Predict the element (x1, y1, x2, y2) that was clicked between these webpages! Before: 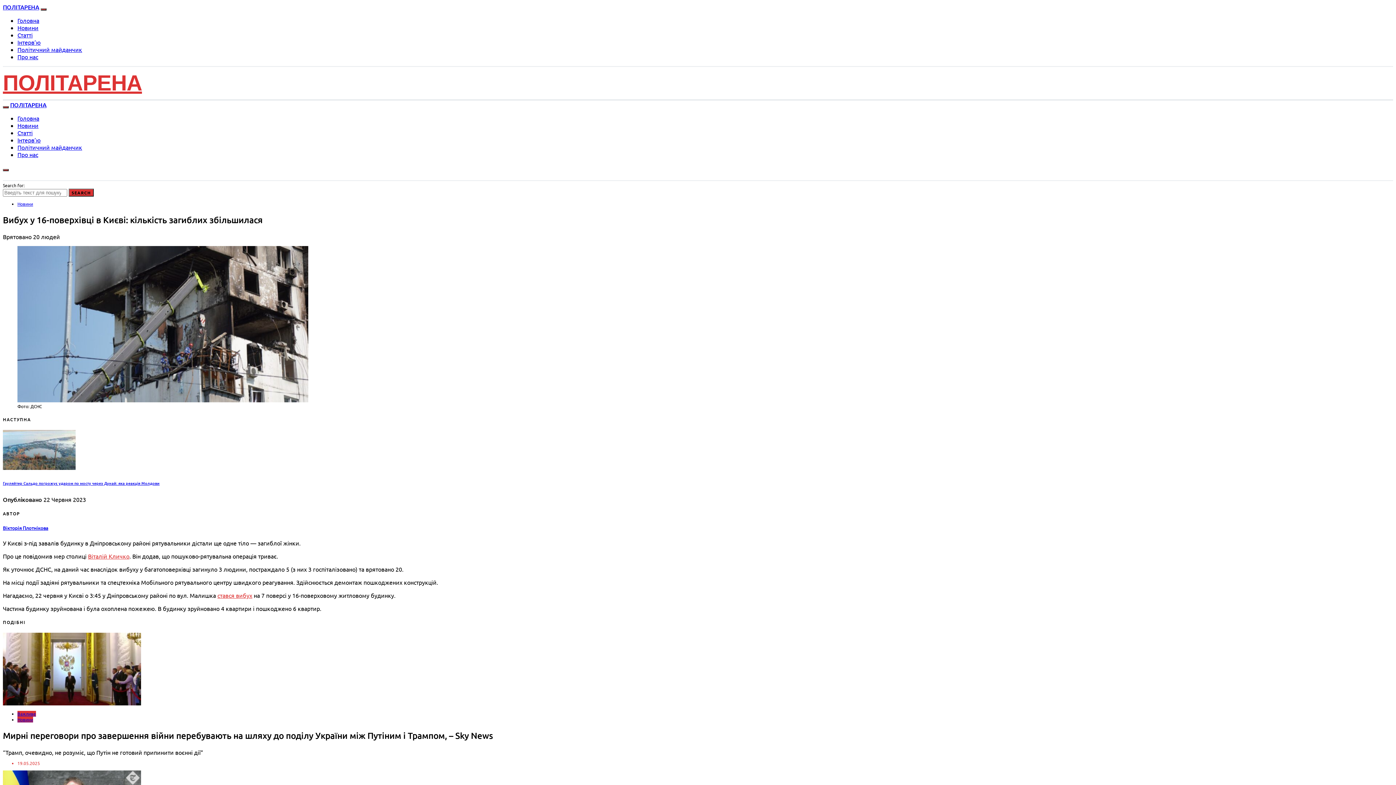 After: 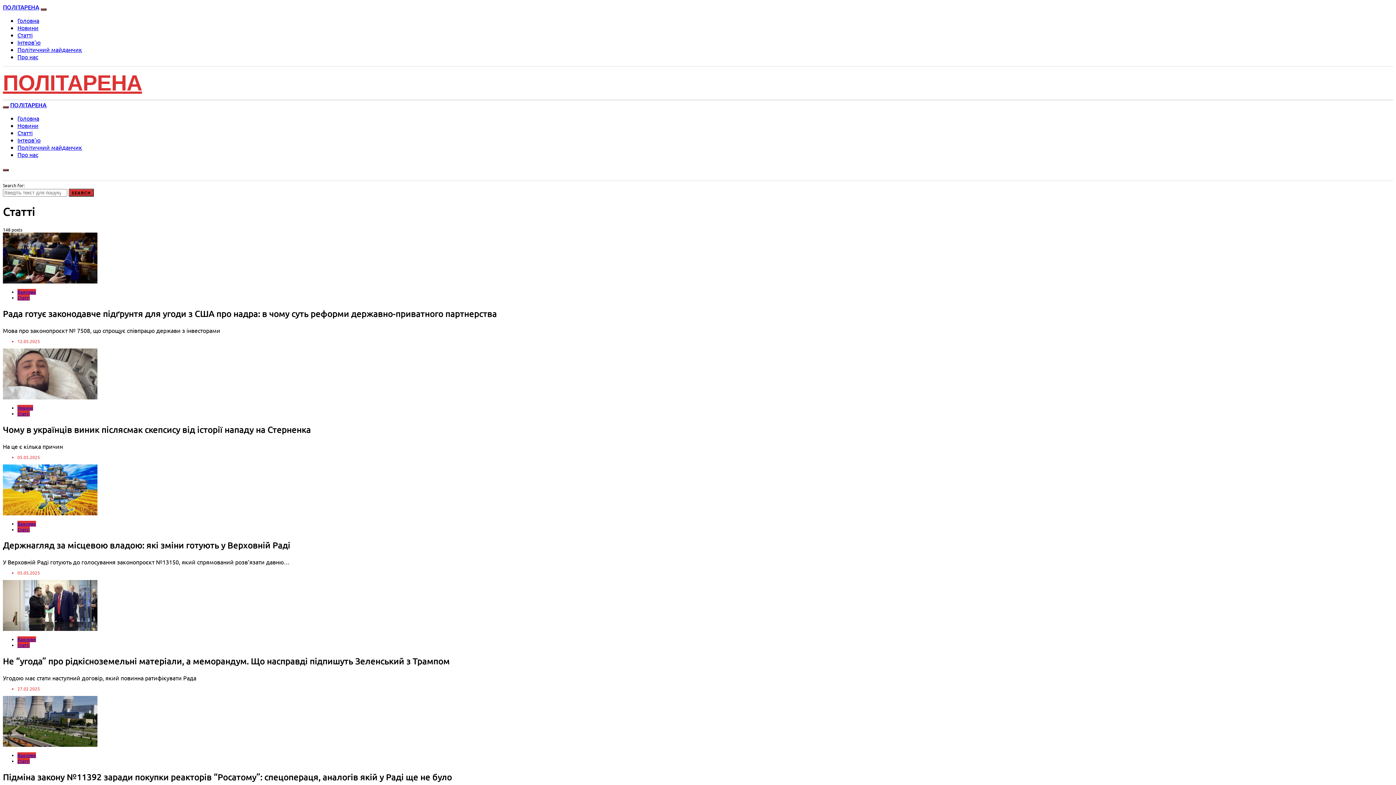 Action: bbox: (17, 129, 32, 136) label: Статті